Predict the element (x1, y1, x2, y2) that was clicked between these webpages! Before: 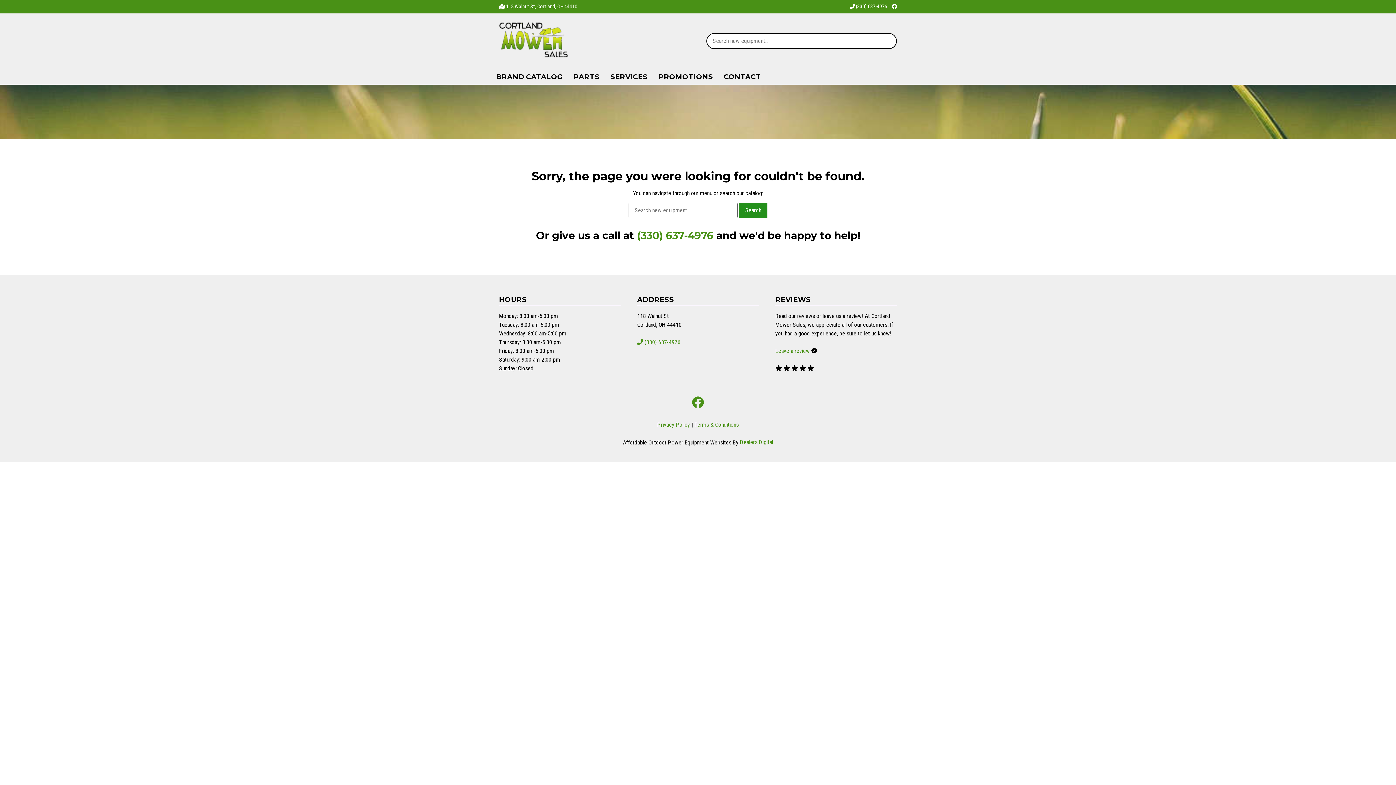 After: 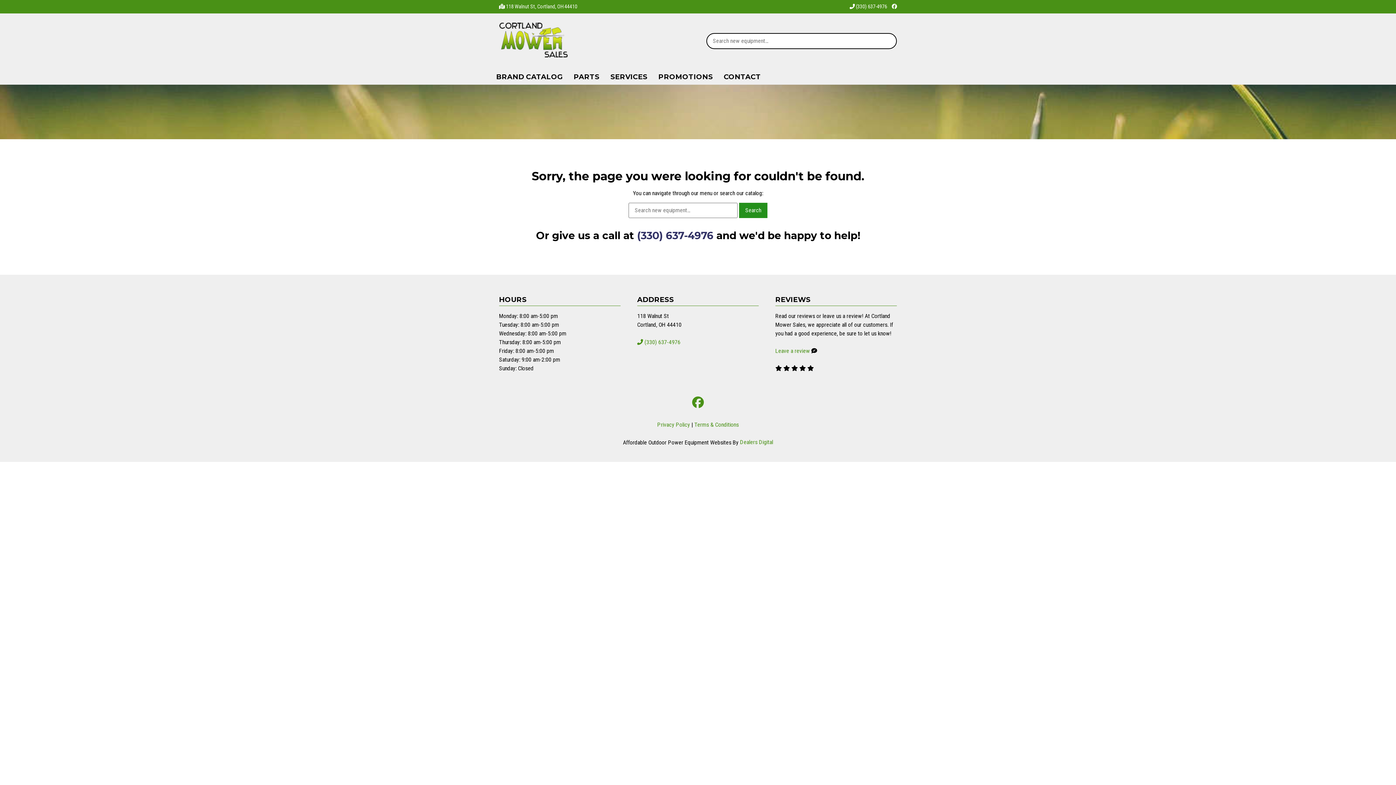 Action: label: (330) 637-4976 bbox: (637, 229, 713, 241)